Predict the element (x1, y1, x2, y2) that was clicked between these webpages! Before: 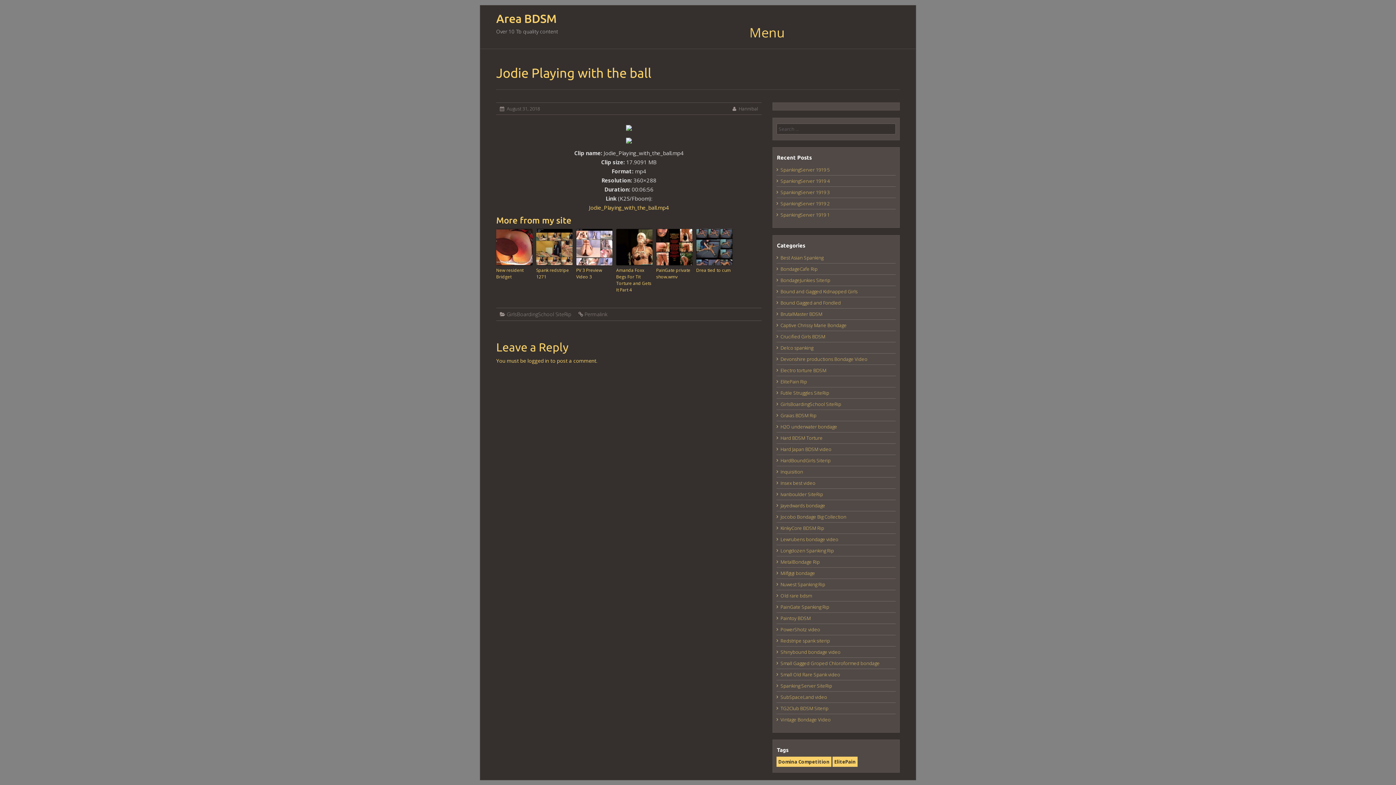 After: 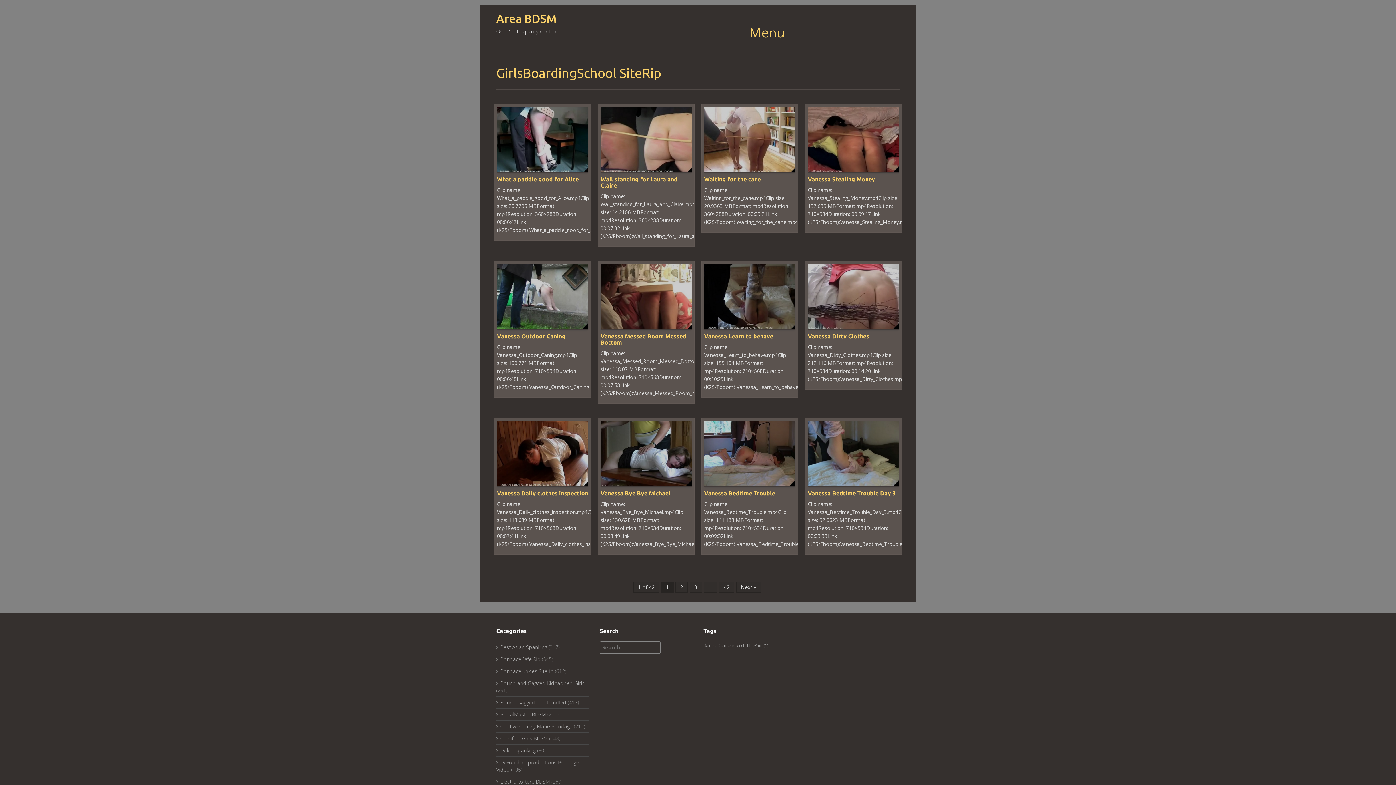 Action: label: GirlsBoardingSchool SiteRip bbox: (780, 400, 841, 407)